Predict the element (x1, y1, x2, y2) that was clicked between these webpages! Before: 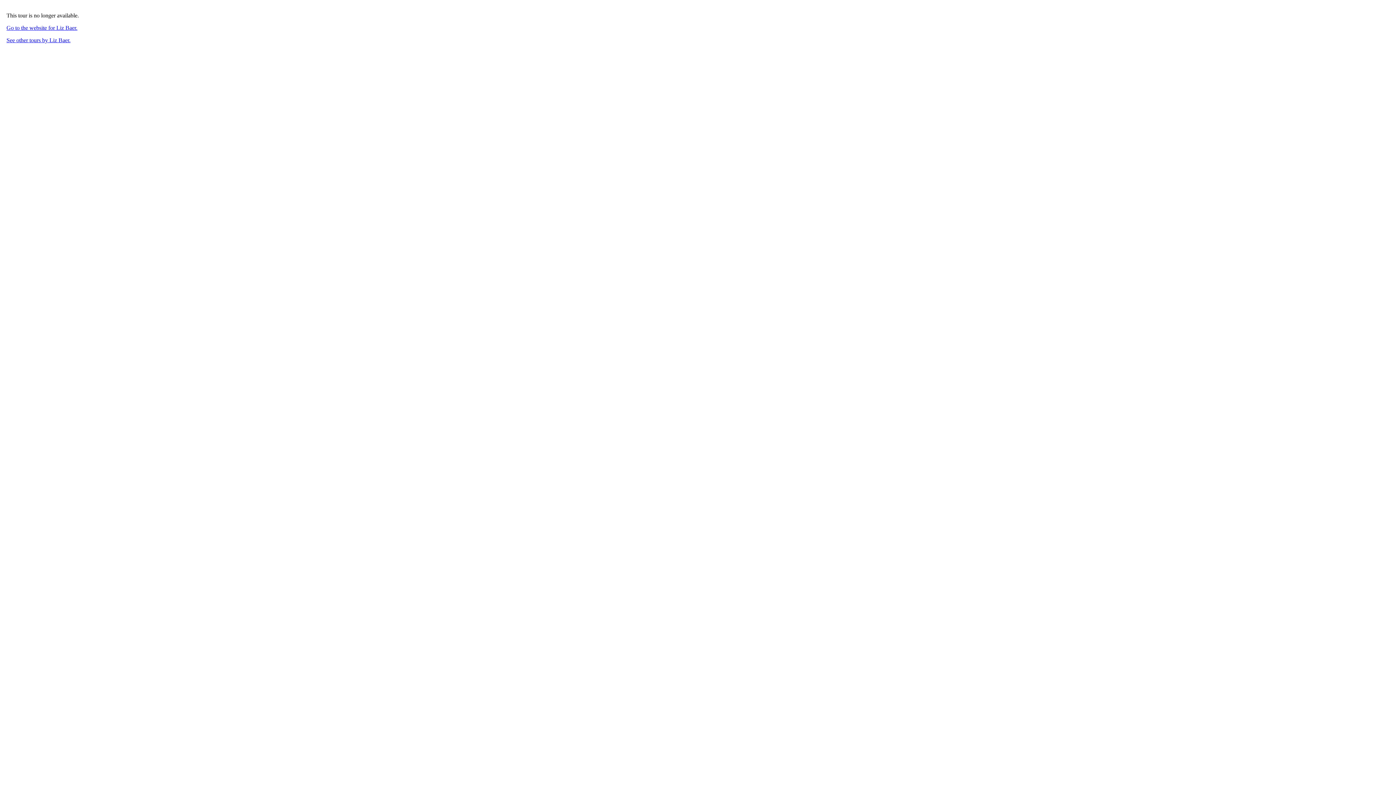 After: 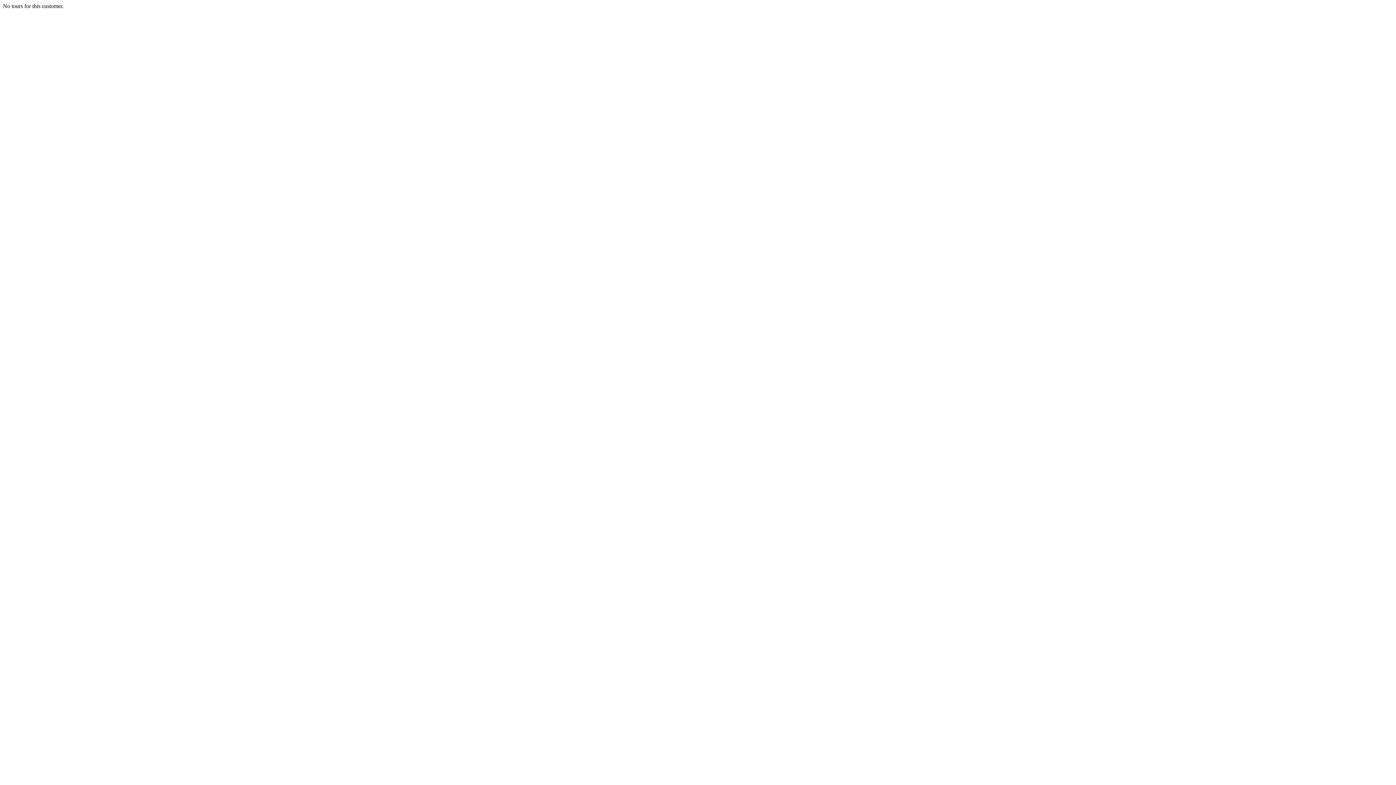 Action: label: See other tours by Liz Baer. bbox: (6, 37, 70, 43)